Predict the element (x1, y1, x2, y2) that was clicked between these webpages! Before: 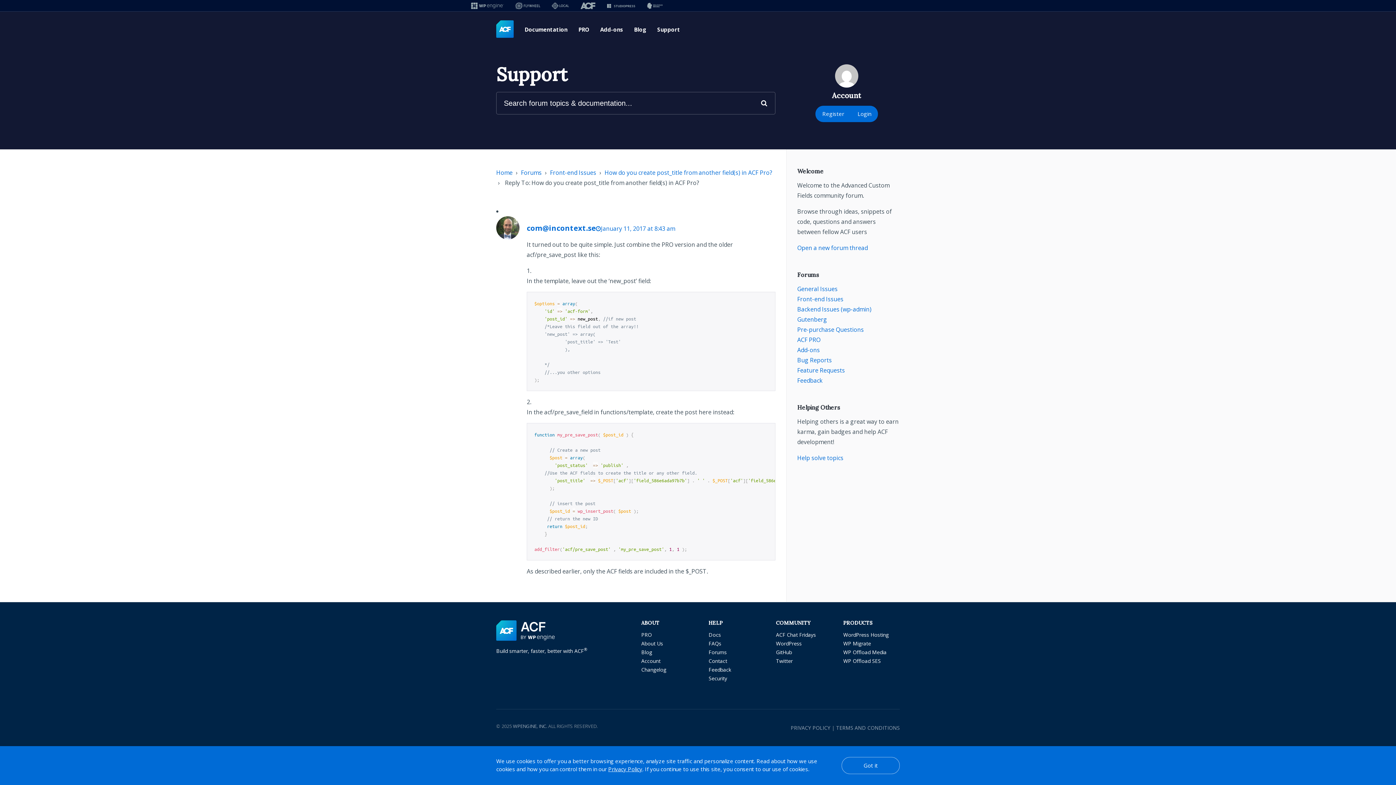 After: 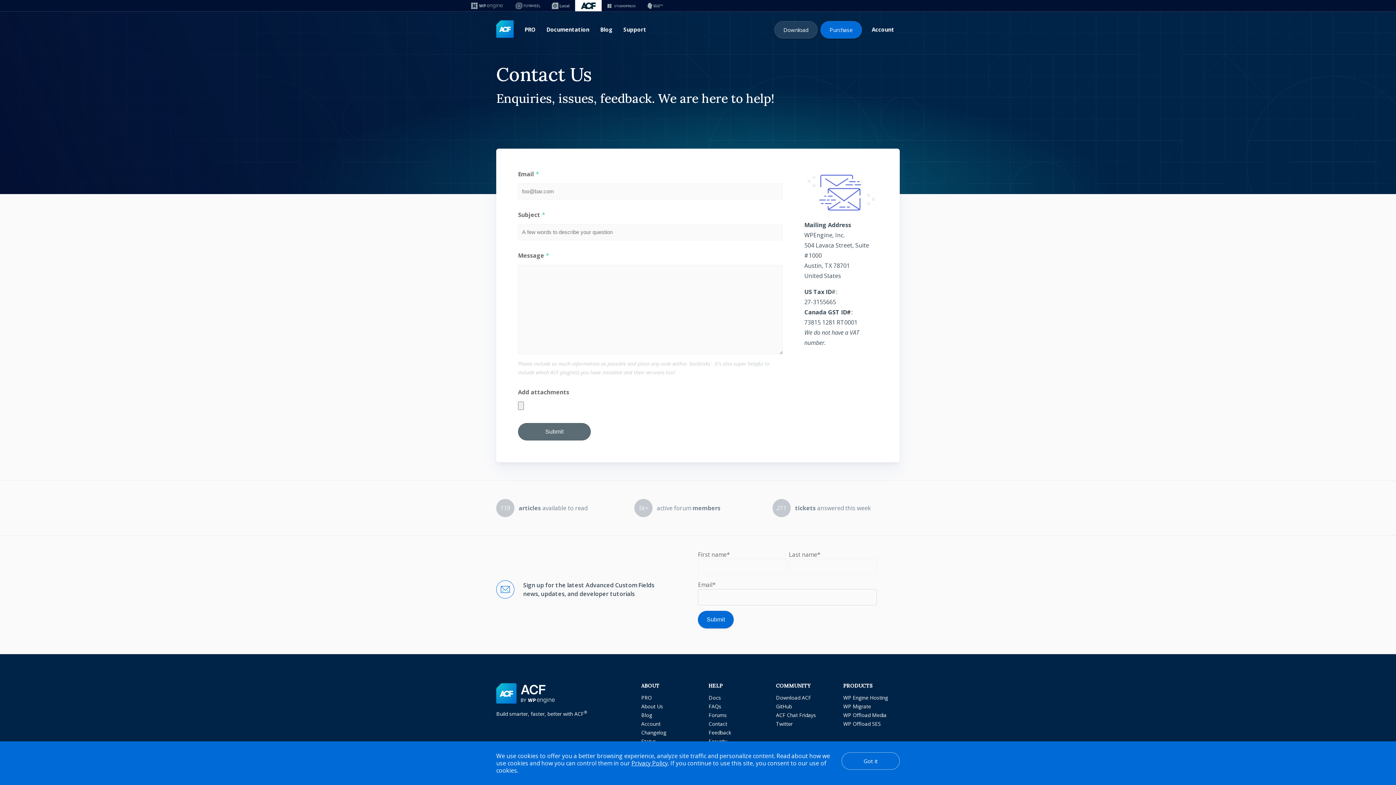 Action: label: Contact bbox: (708, 657, 727, 664)